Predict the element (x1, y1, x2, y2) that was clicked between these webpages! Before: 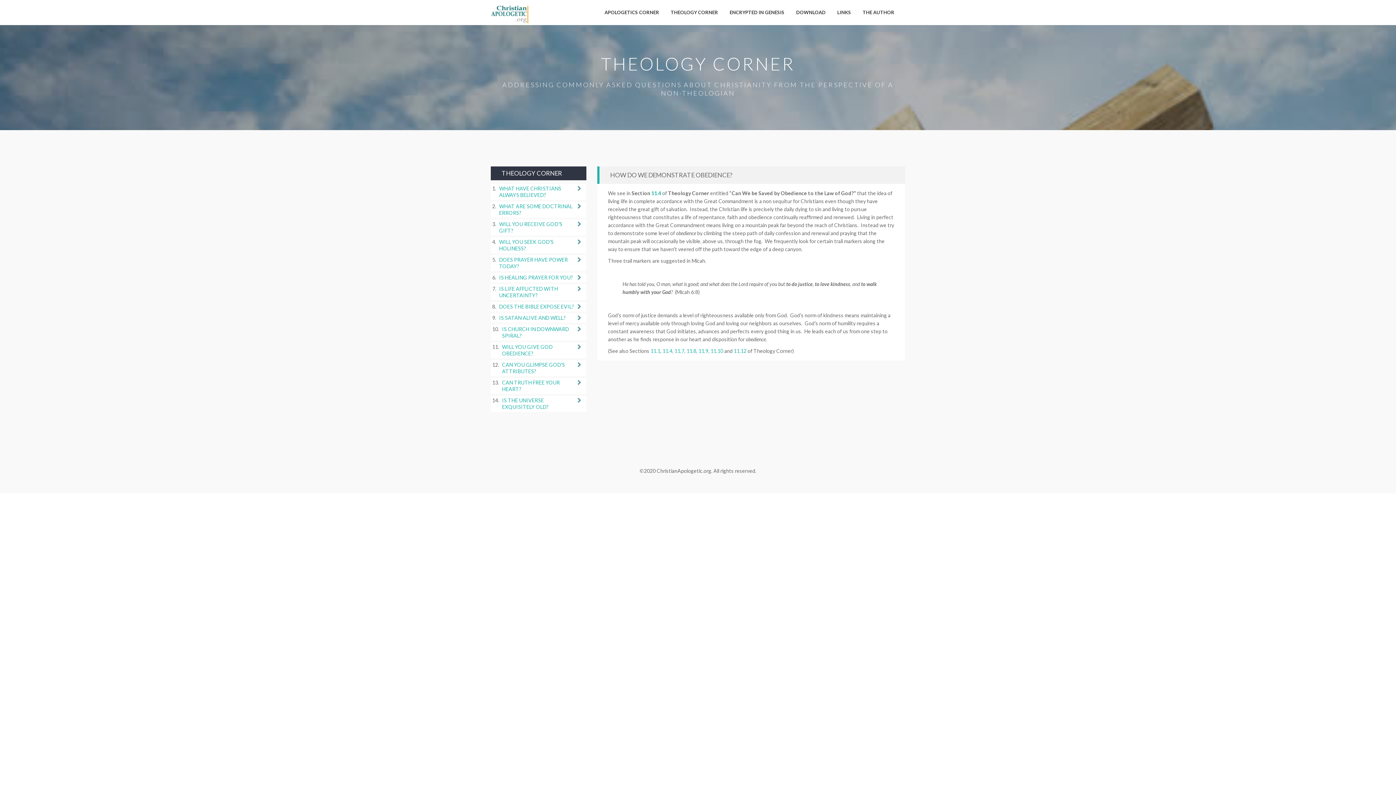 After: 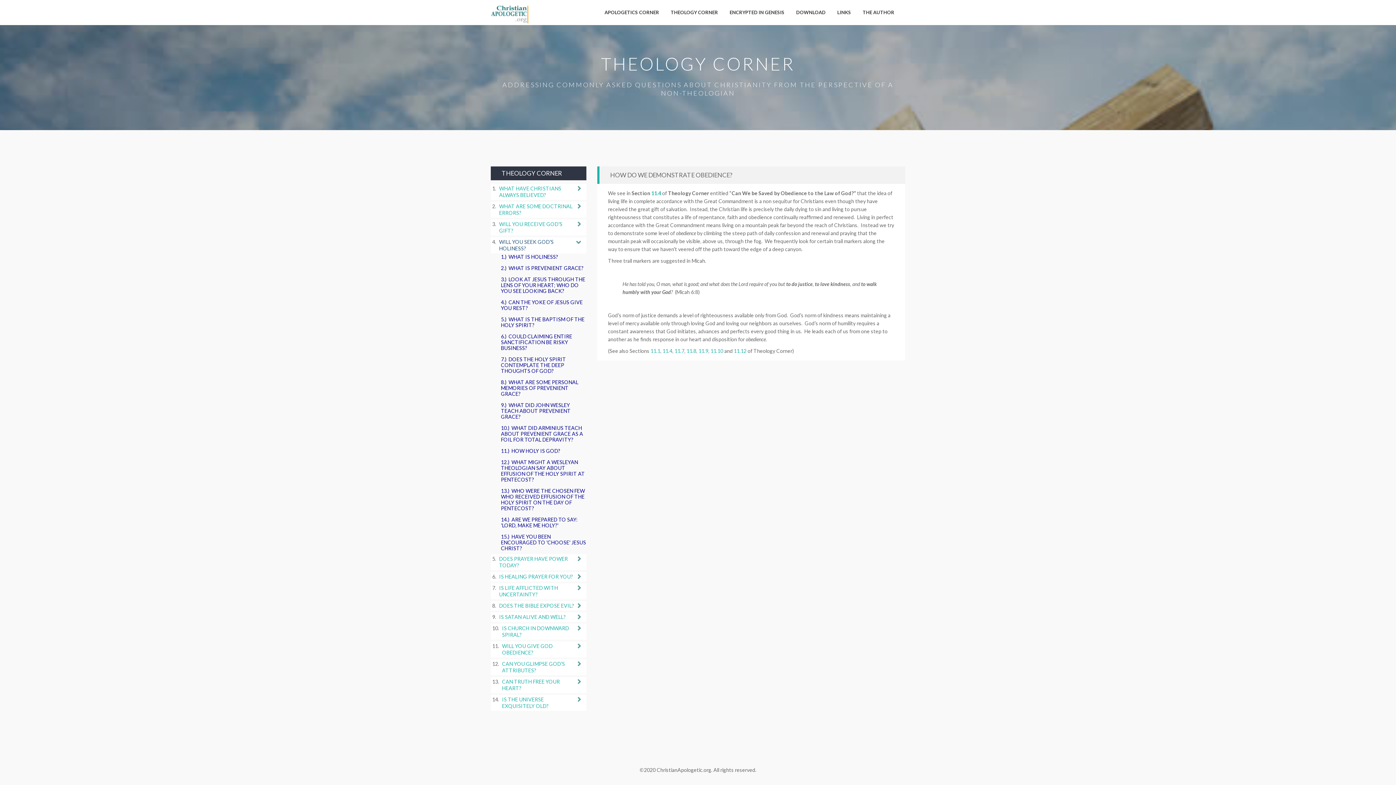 Action: bbox: (499, 238, 574, 252) label: WILL YOU SEEK GOD’S HOLINESS?